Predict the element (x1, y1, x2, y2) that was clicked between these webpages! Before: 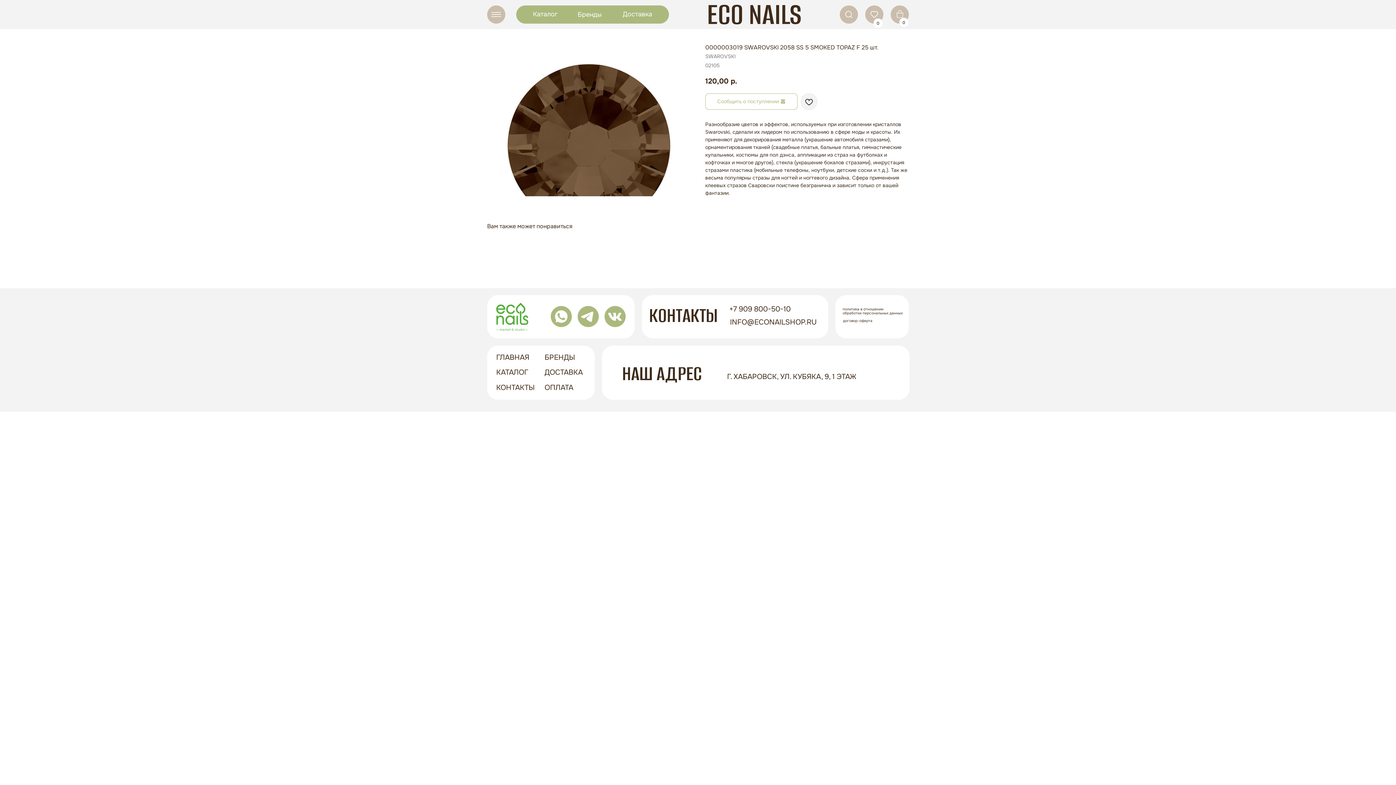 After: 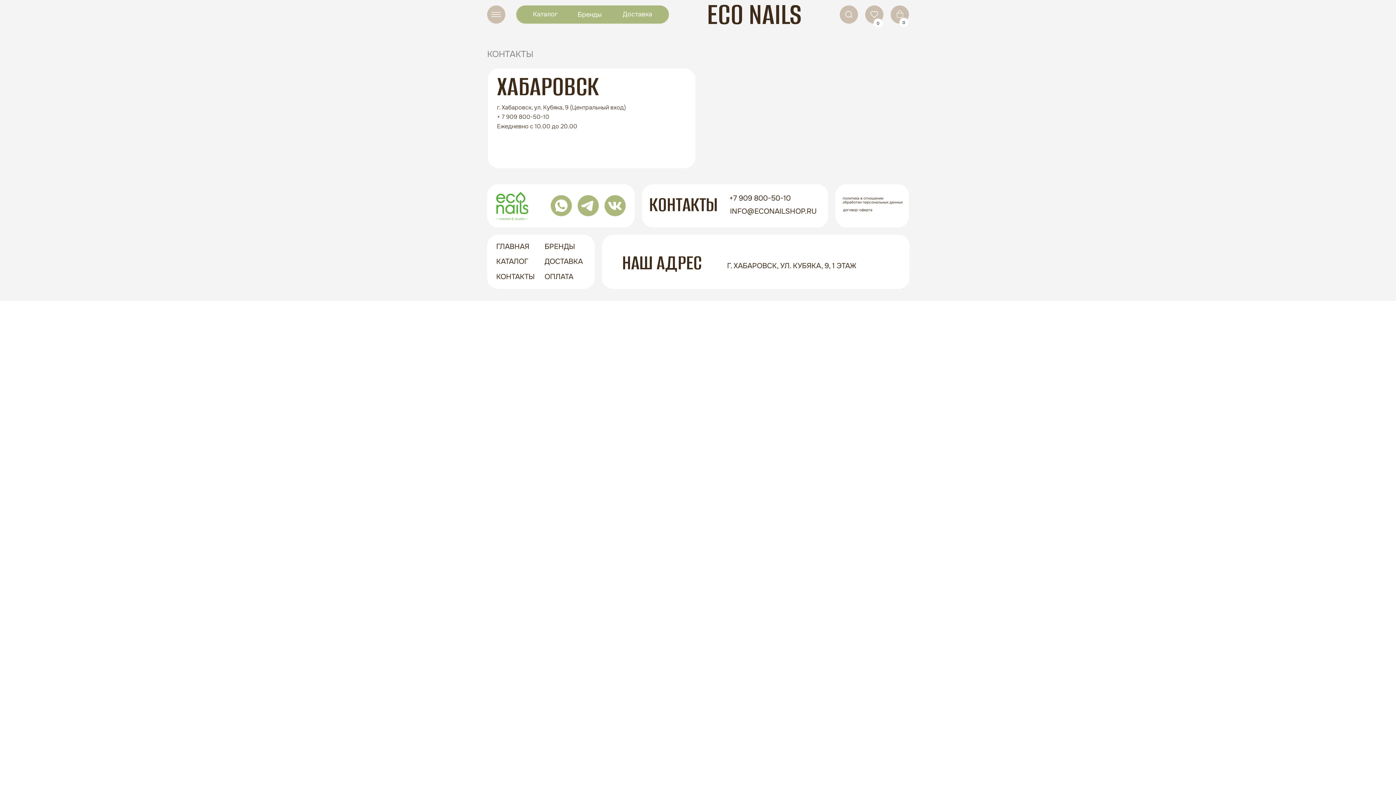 Action: bbox: (496, 383, 534, 392) label: КОНТАКТЫ